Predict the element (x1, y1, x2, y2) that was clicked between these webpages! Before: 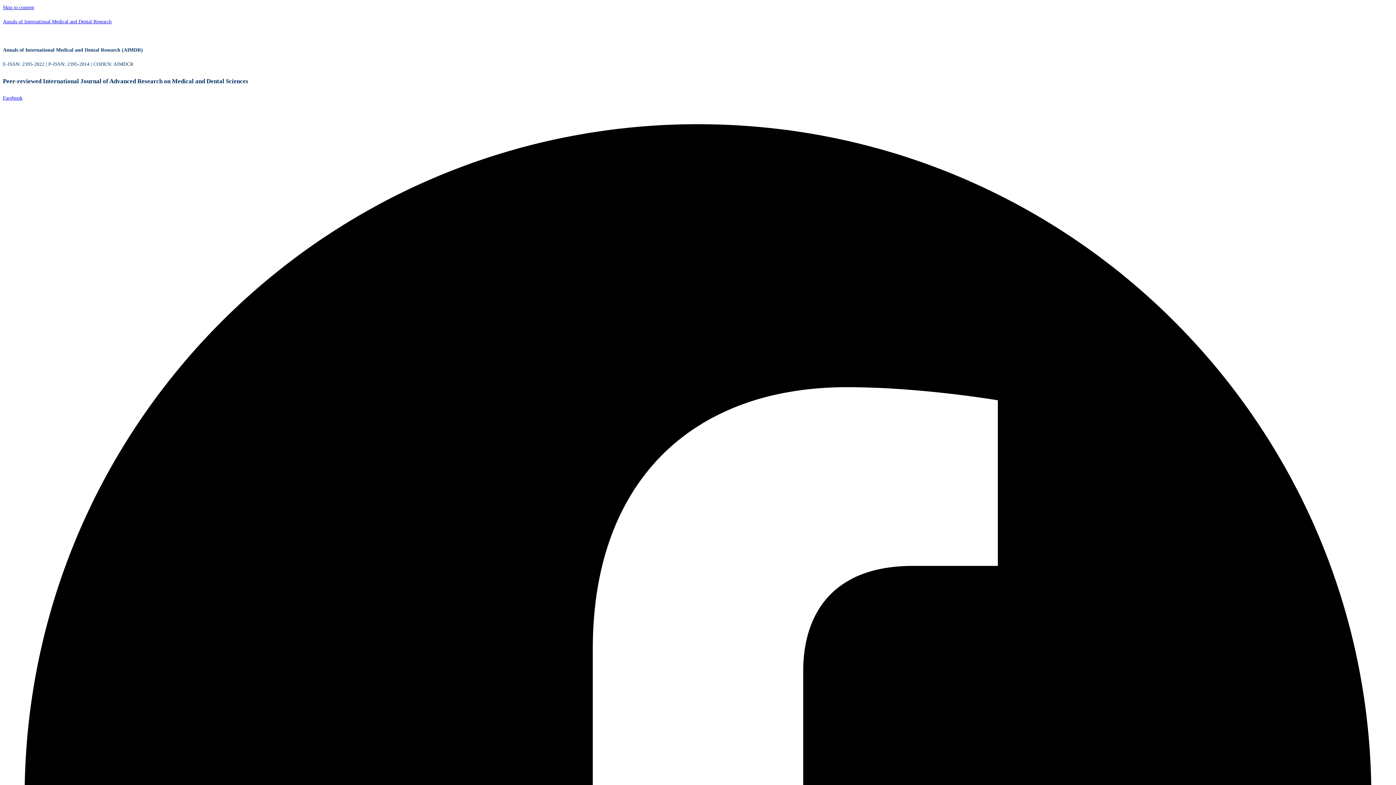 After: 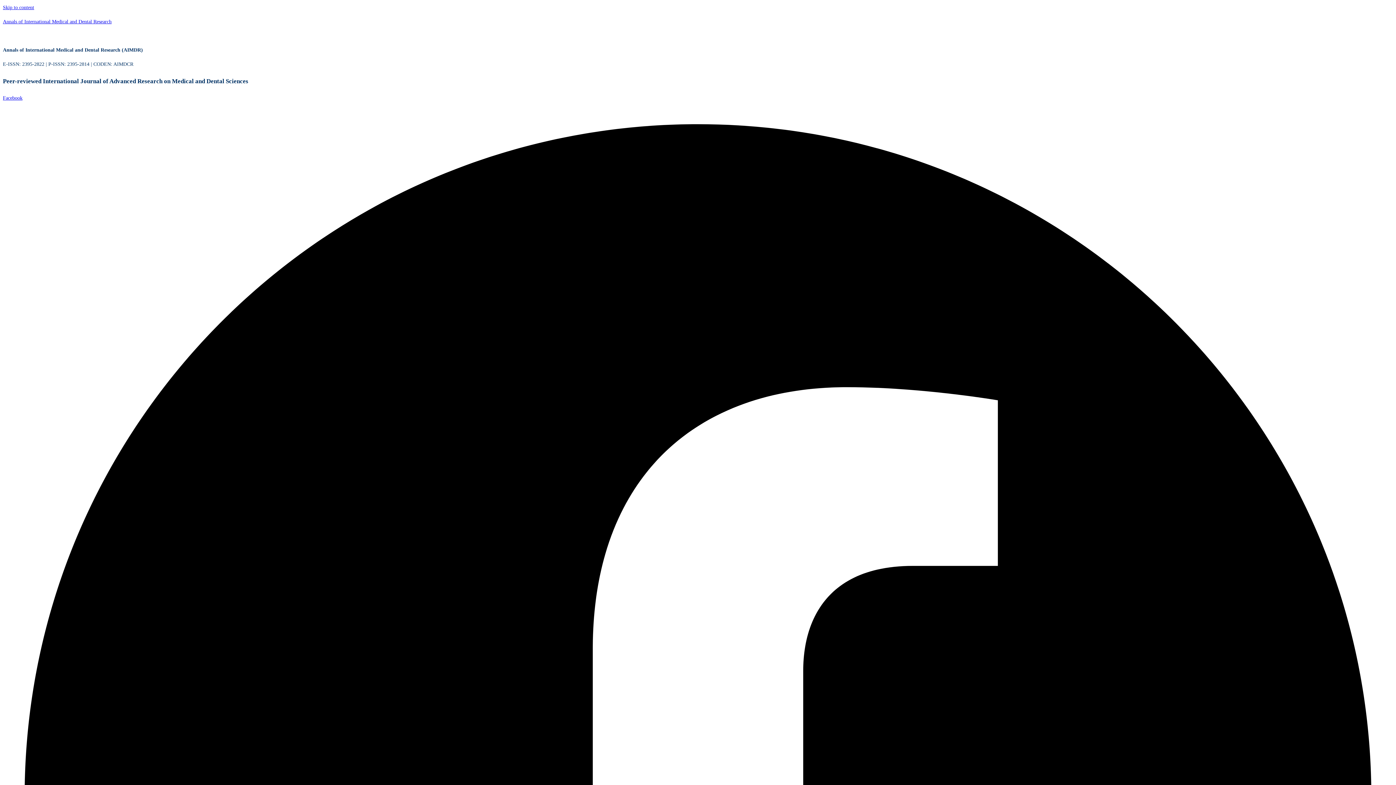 Action: bbox: (2, 18, 111, 24) label: Annals of International Medical and Dental Research